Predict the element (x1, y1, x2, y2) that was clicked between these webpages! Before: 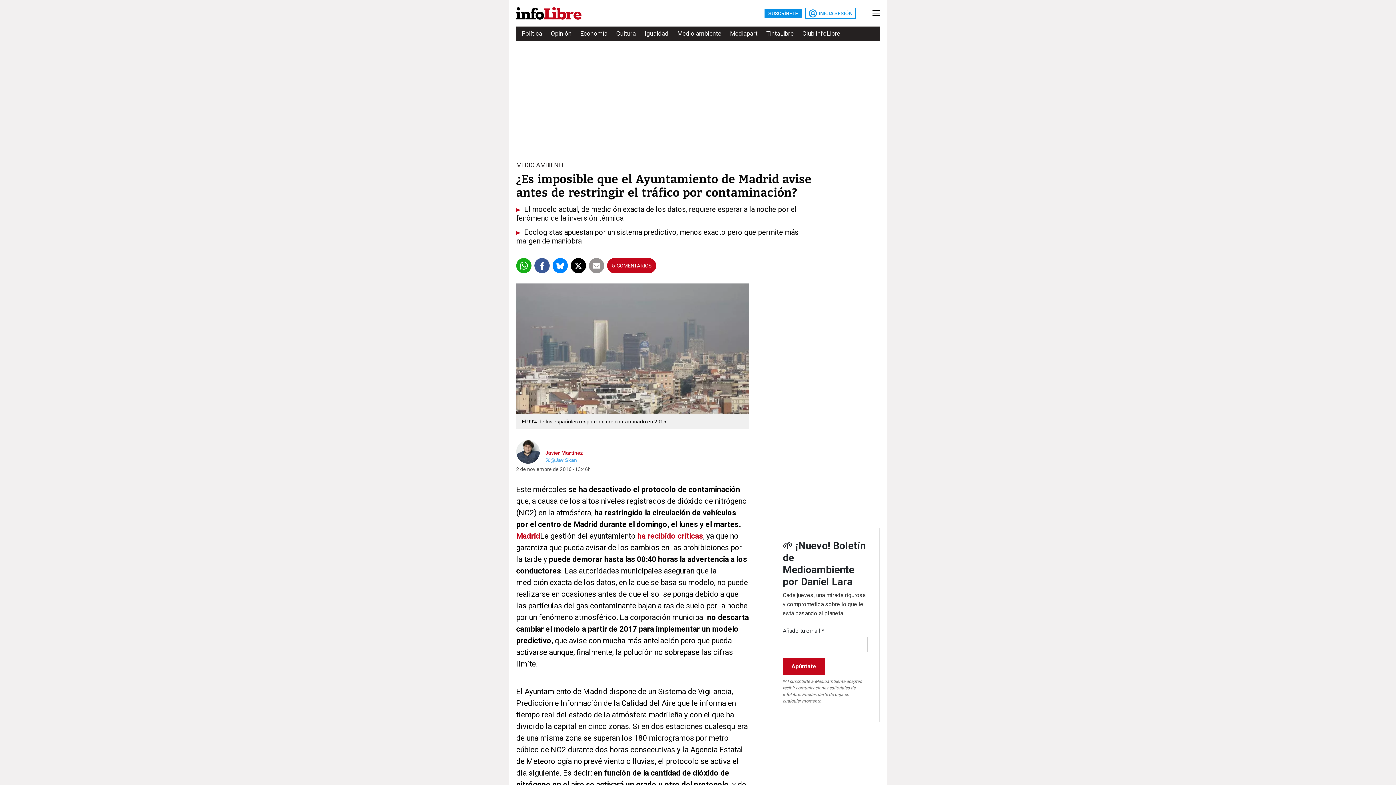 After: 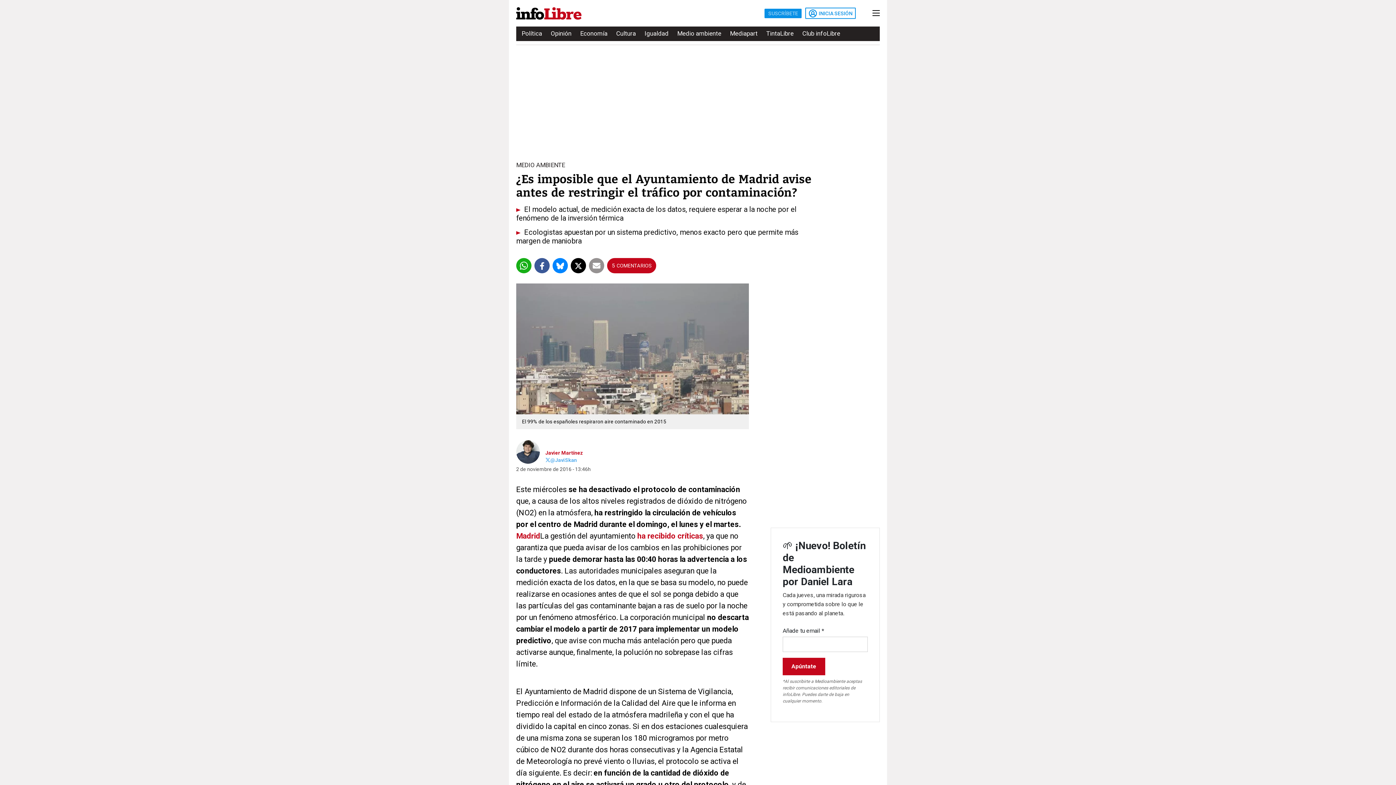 Action: label: SUSCRÍBETE bbox: (768, 10, 798, 15)